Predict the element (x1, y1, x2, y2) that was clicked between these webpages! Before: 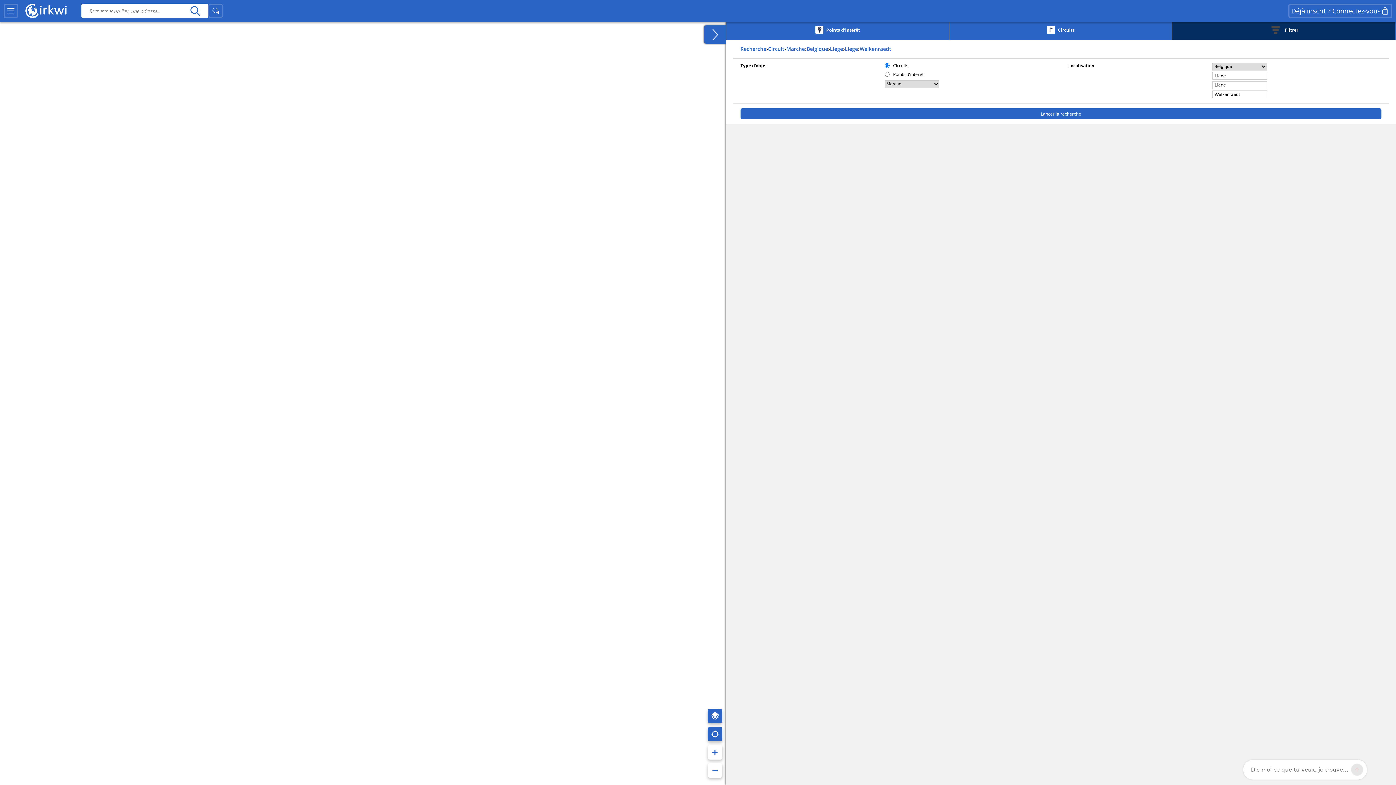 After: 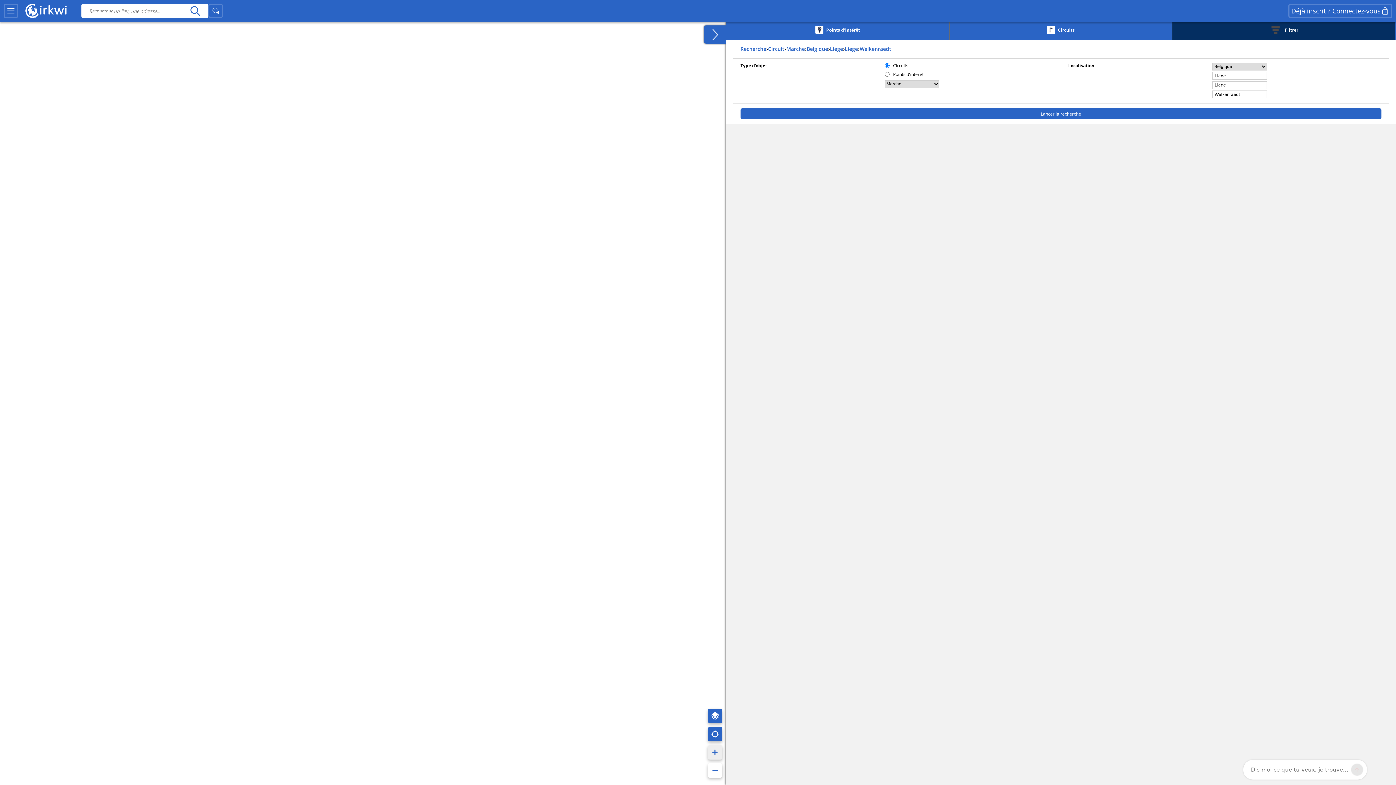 Action: bbox: (707, 745, 722, 760)